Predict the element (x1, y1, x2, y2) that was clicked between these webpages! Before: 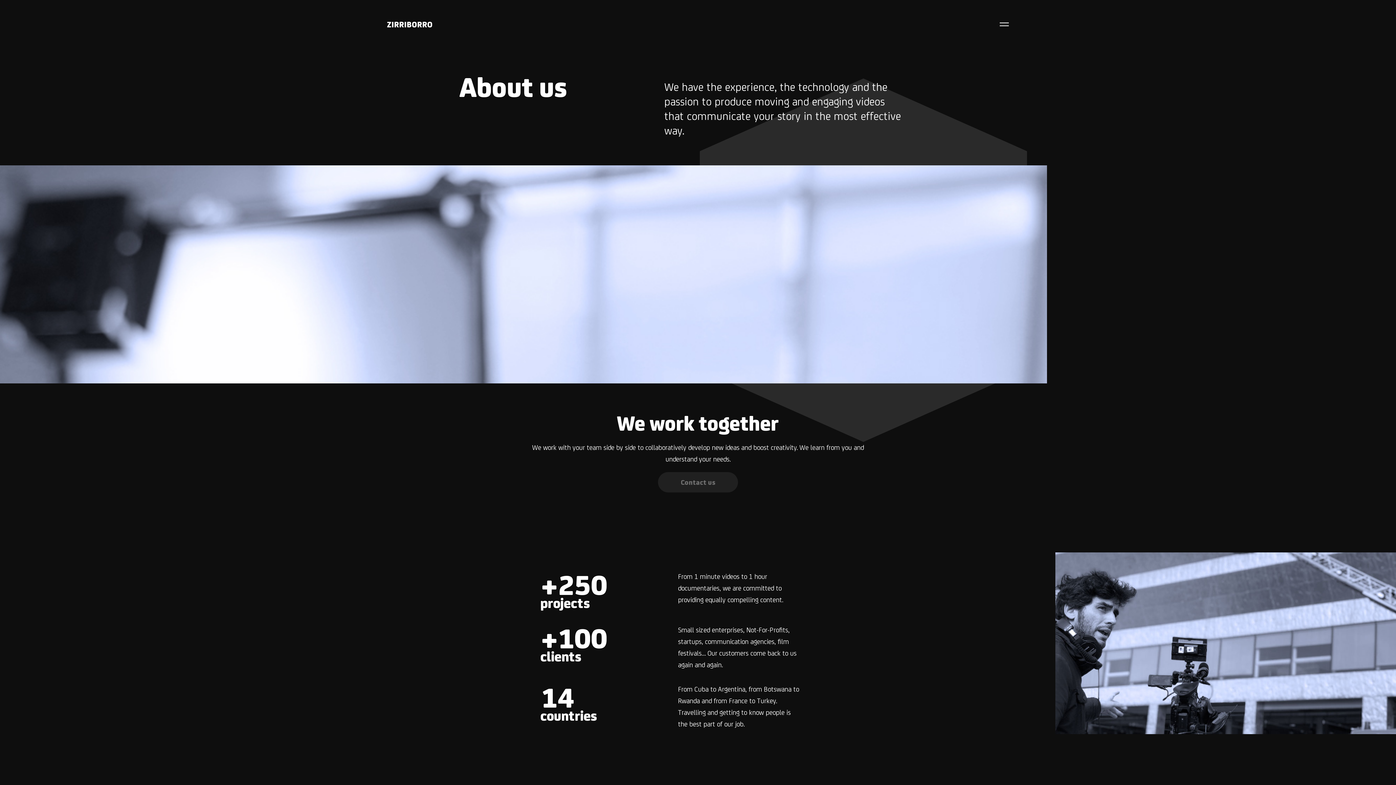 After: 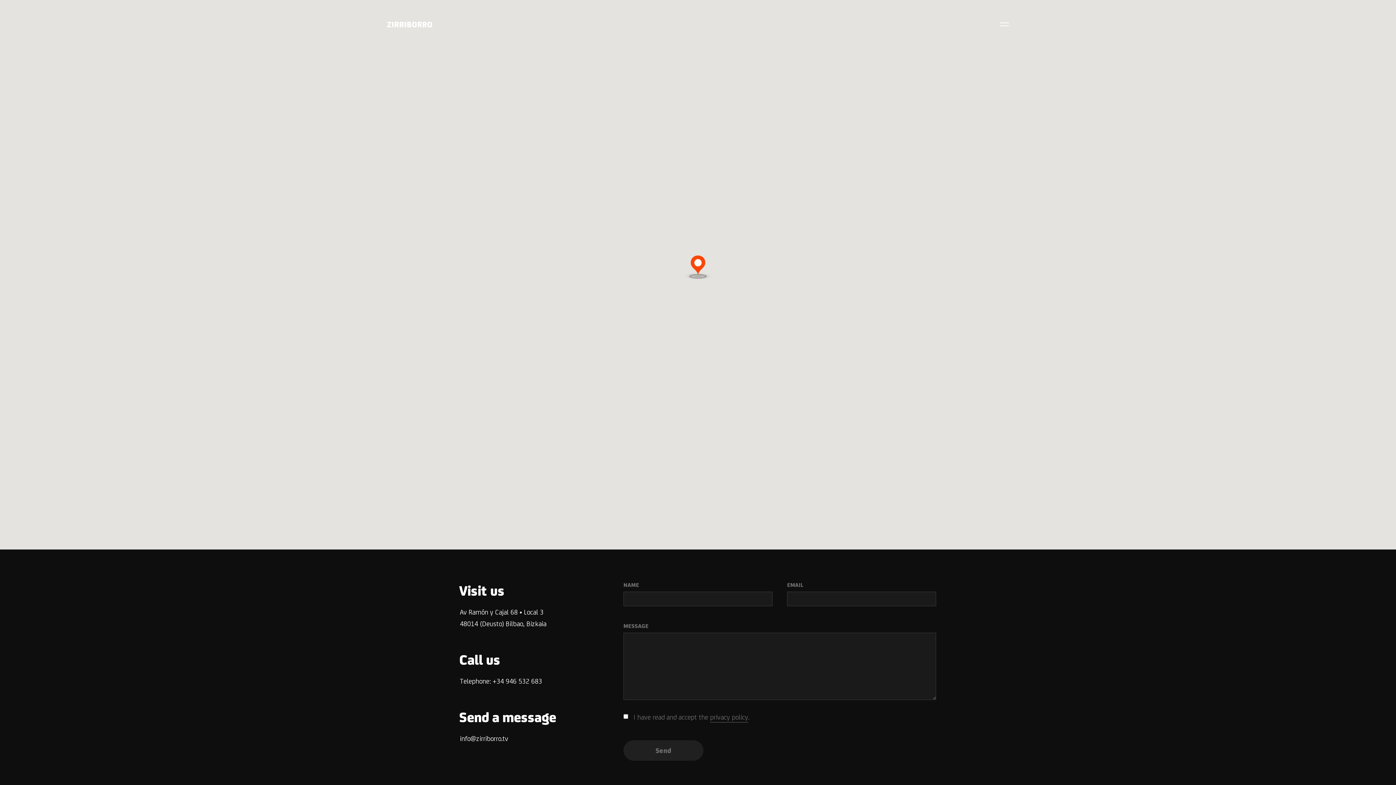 Action: label: Contact us bbox: (658, 472, 738, 492)